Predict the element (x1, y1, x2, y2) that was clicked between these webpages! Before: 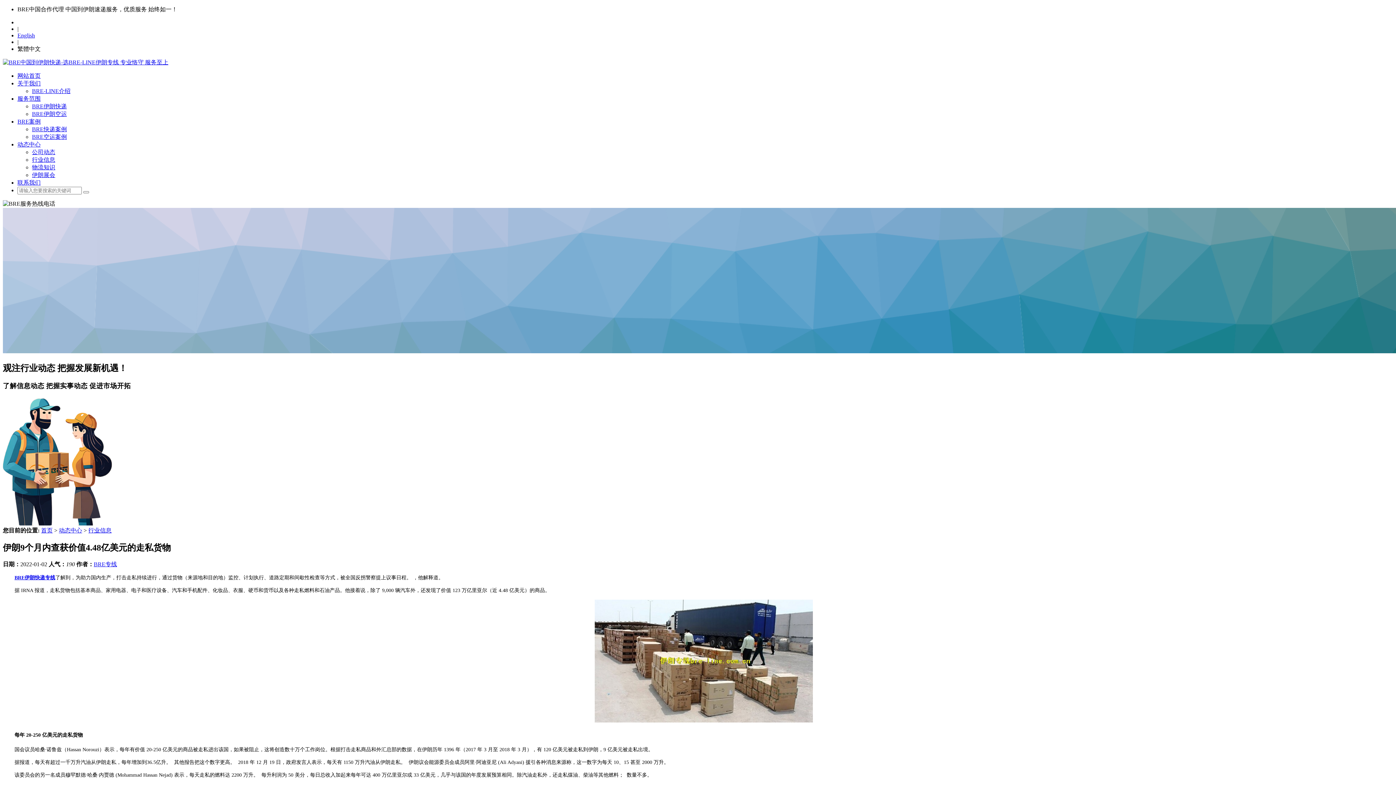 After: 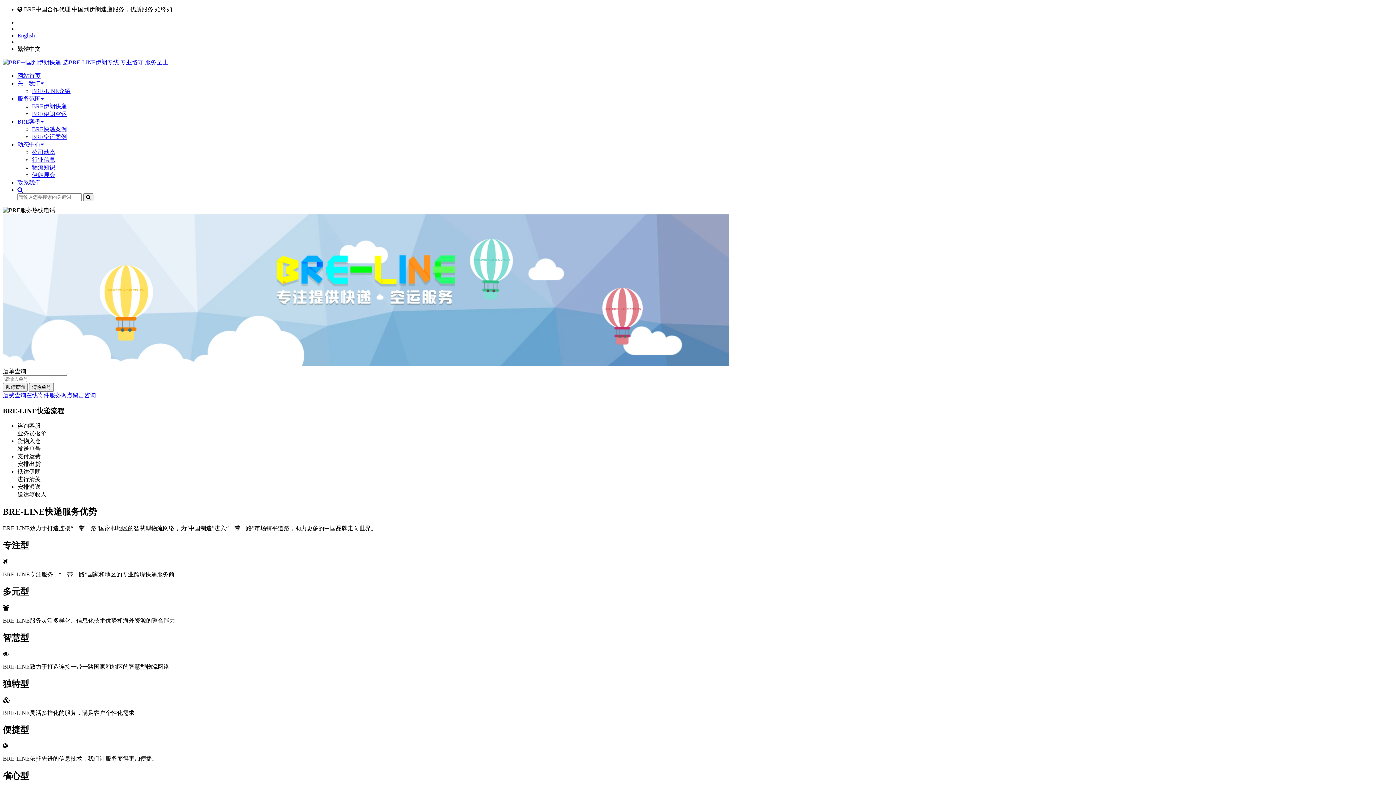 Action: bbox: (2, 59, 168, 65)